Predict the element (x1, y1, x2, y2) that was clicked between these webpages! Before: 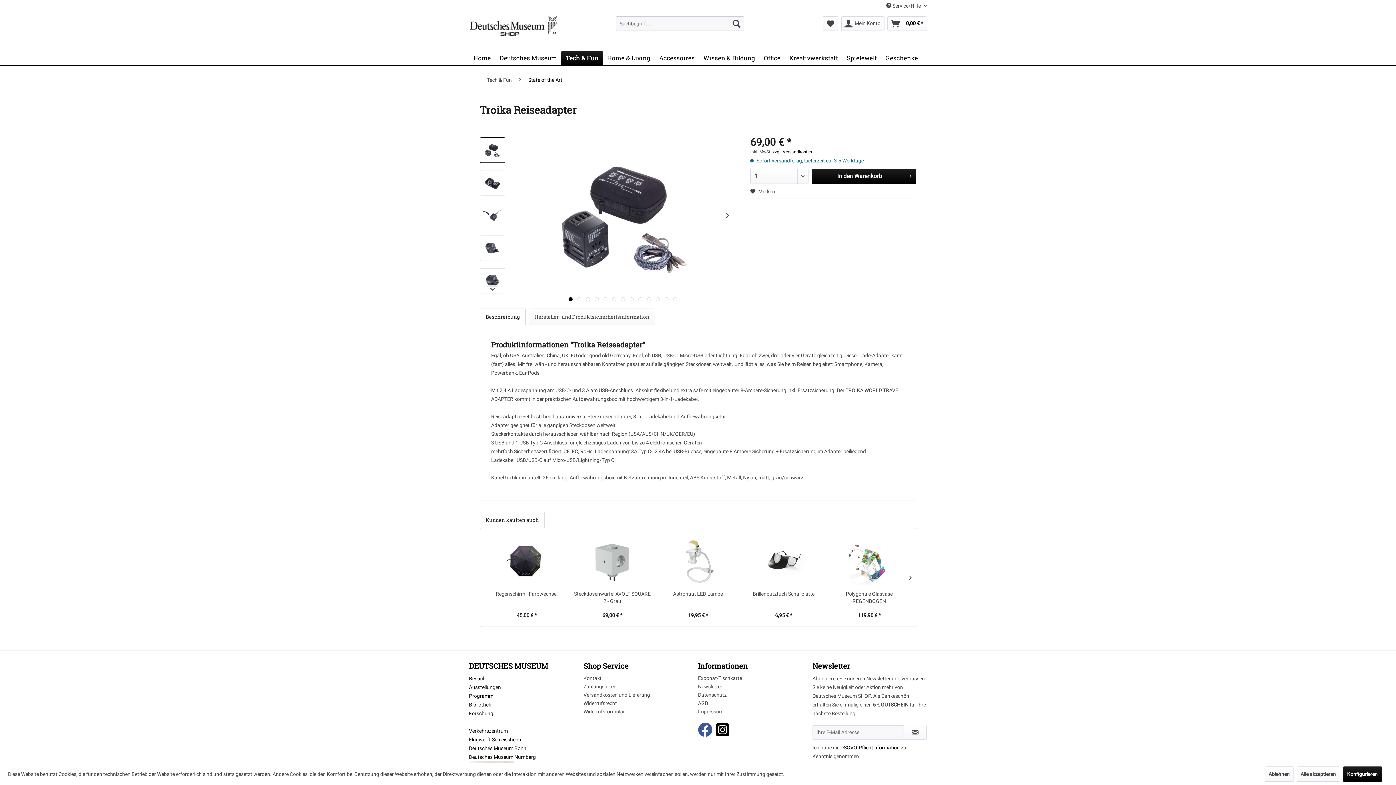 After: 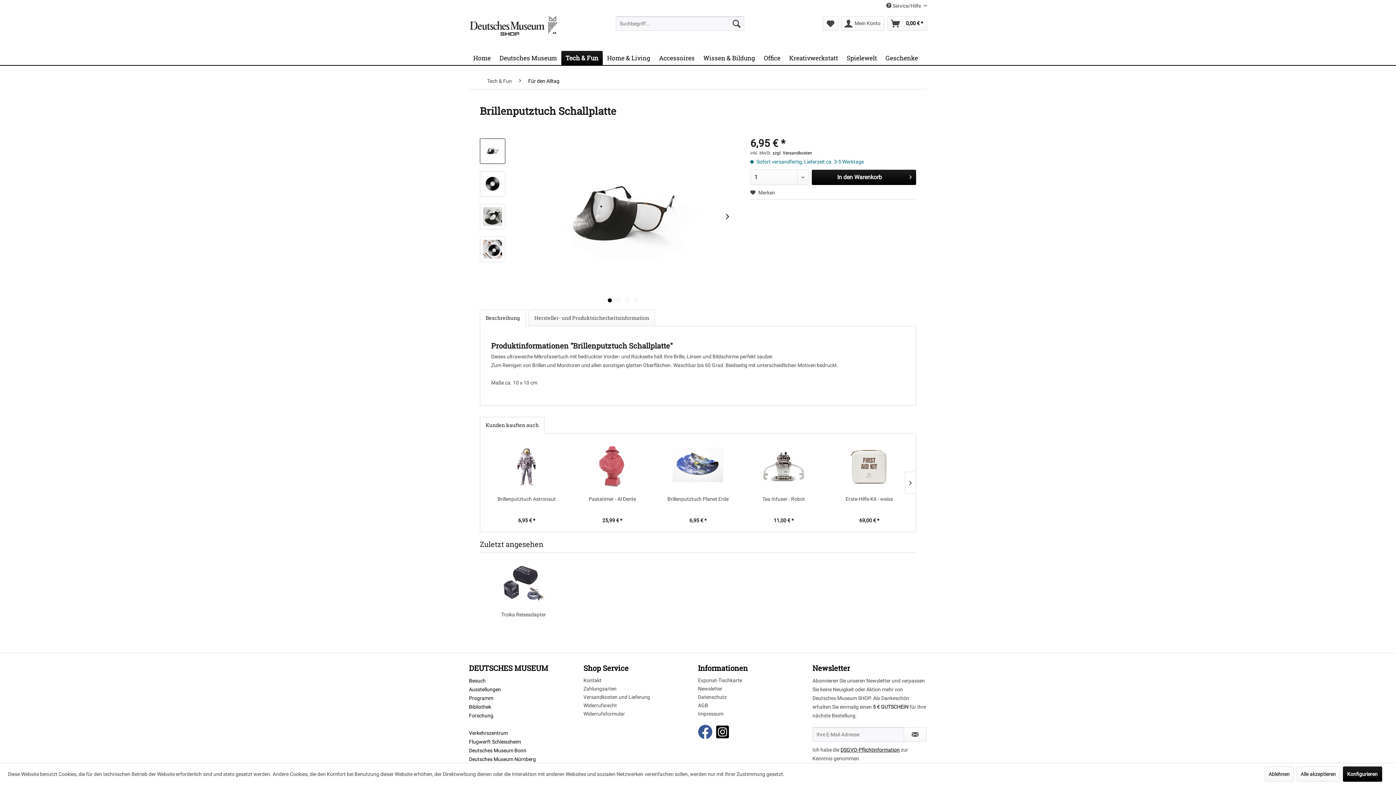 Action: label: Brillenputztuch Schallplatte bbox: (744, 590, 823, 604)